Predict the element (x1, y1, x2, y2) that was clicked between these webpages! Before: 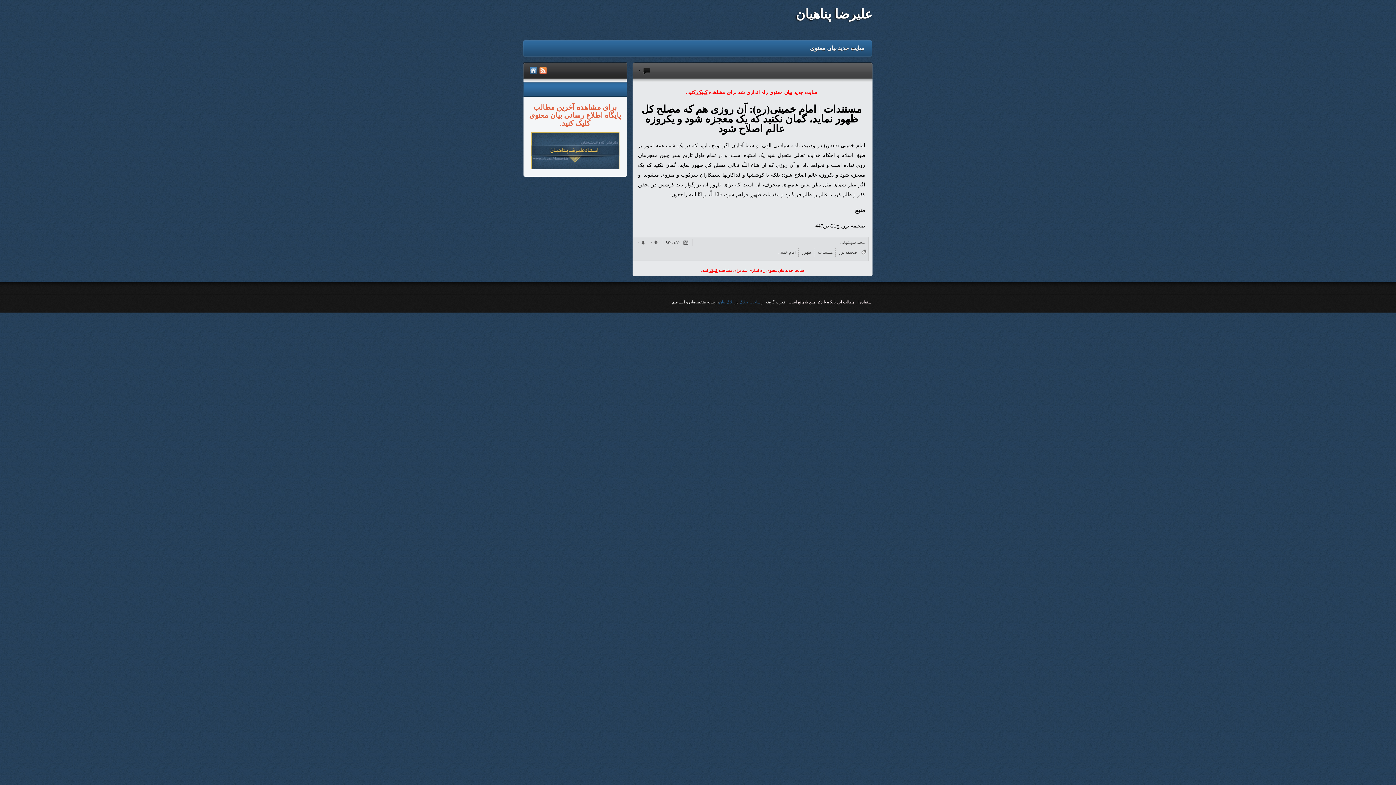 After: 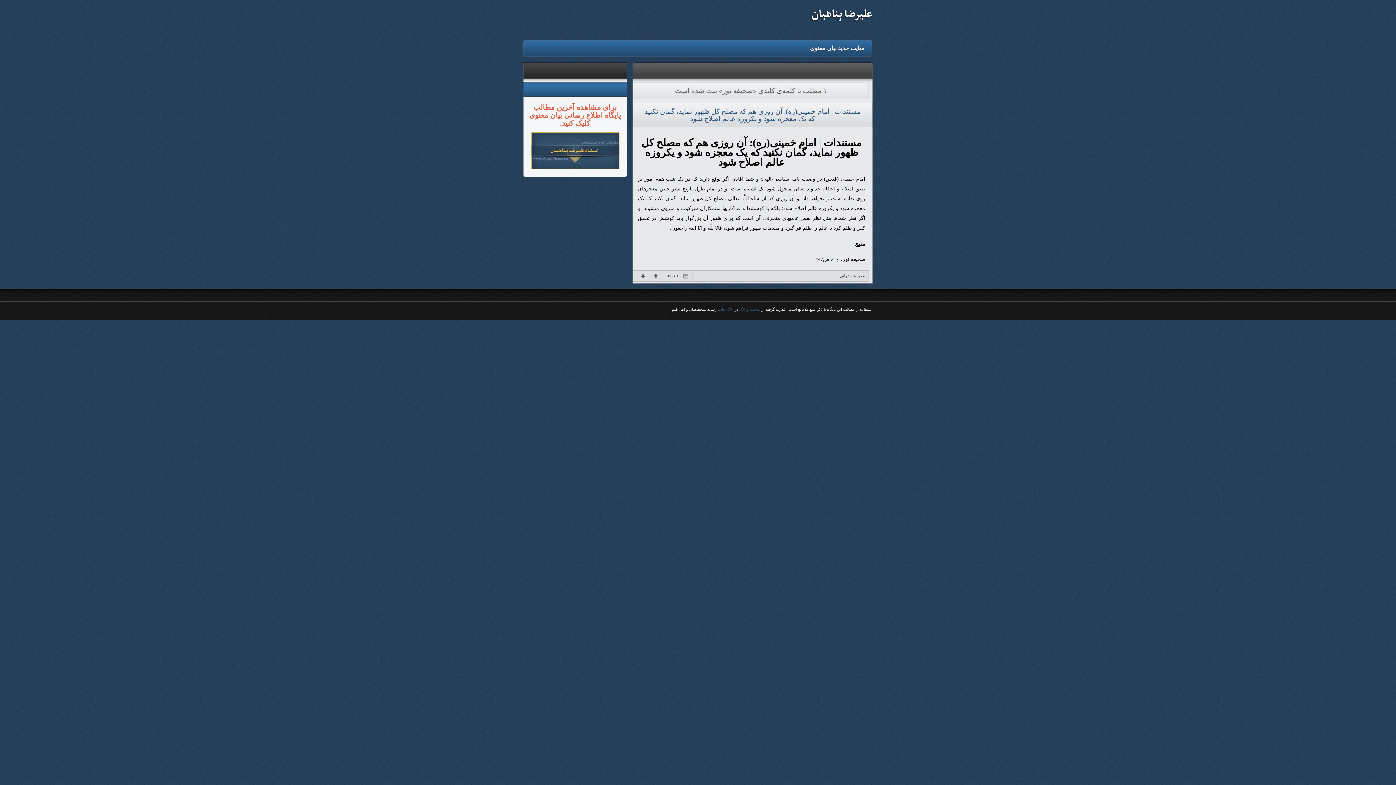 Action: label: صحیفه نور bbox: (837, 248, 859, 256)